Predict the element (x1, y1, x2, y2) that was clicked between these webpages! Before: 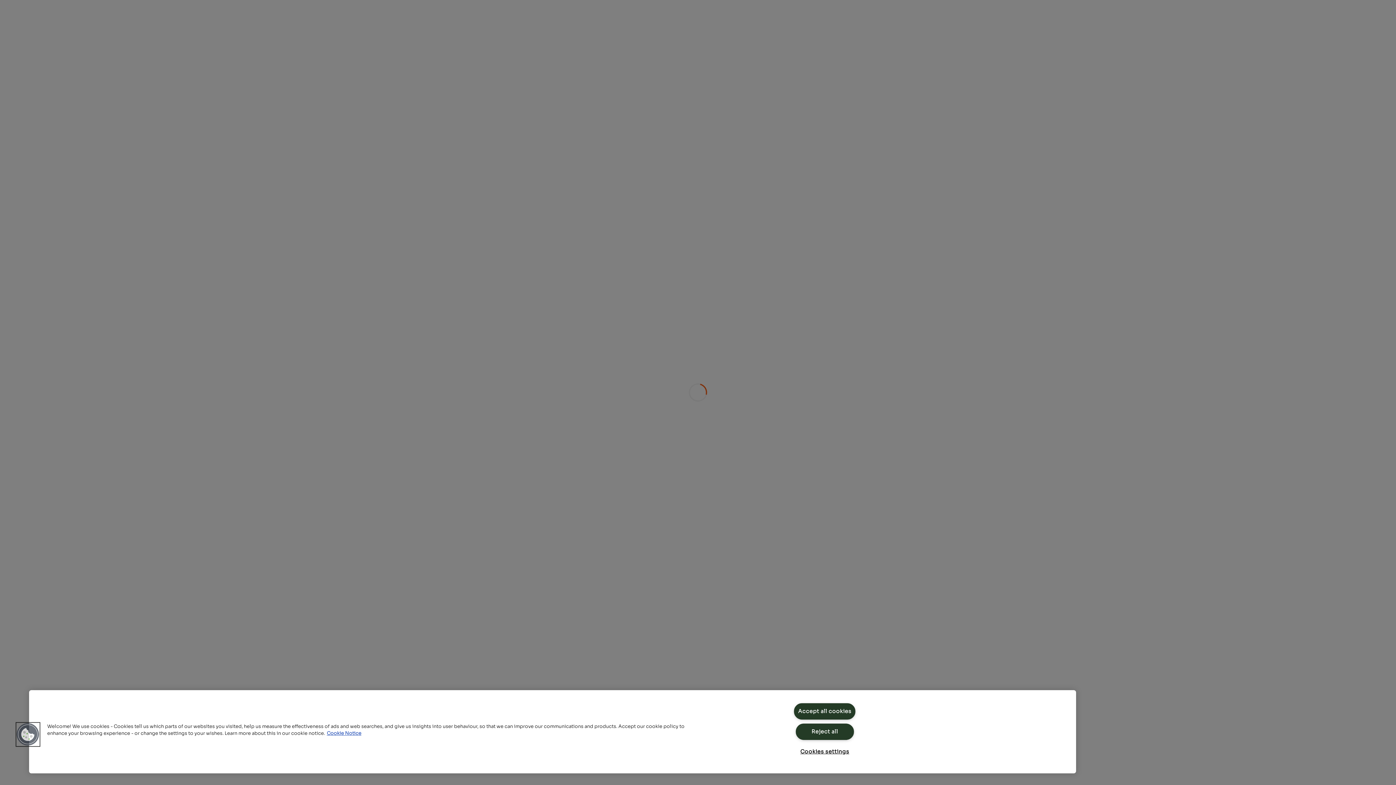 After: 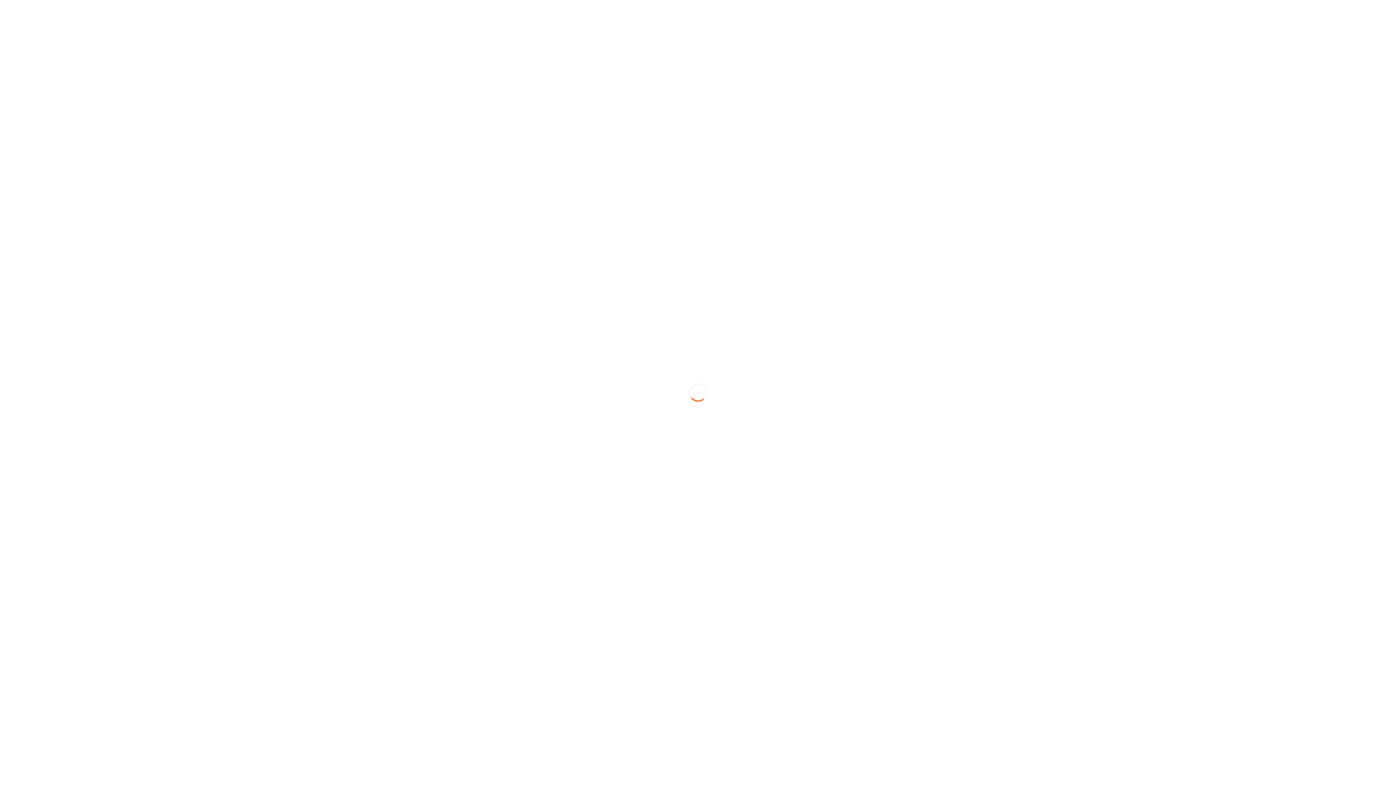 Action: label: Reject all bbox: (795, 724, 854, 740)